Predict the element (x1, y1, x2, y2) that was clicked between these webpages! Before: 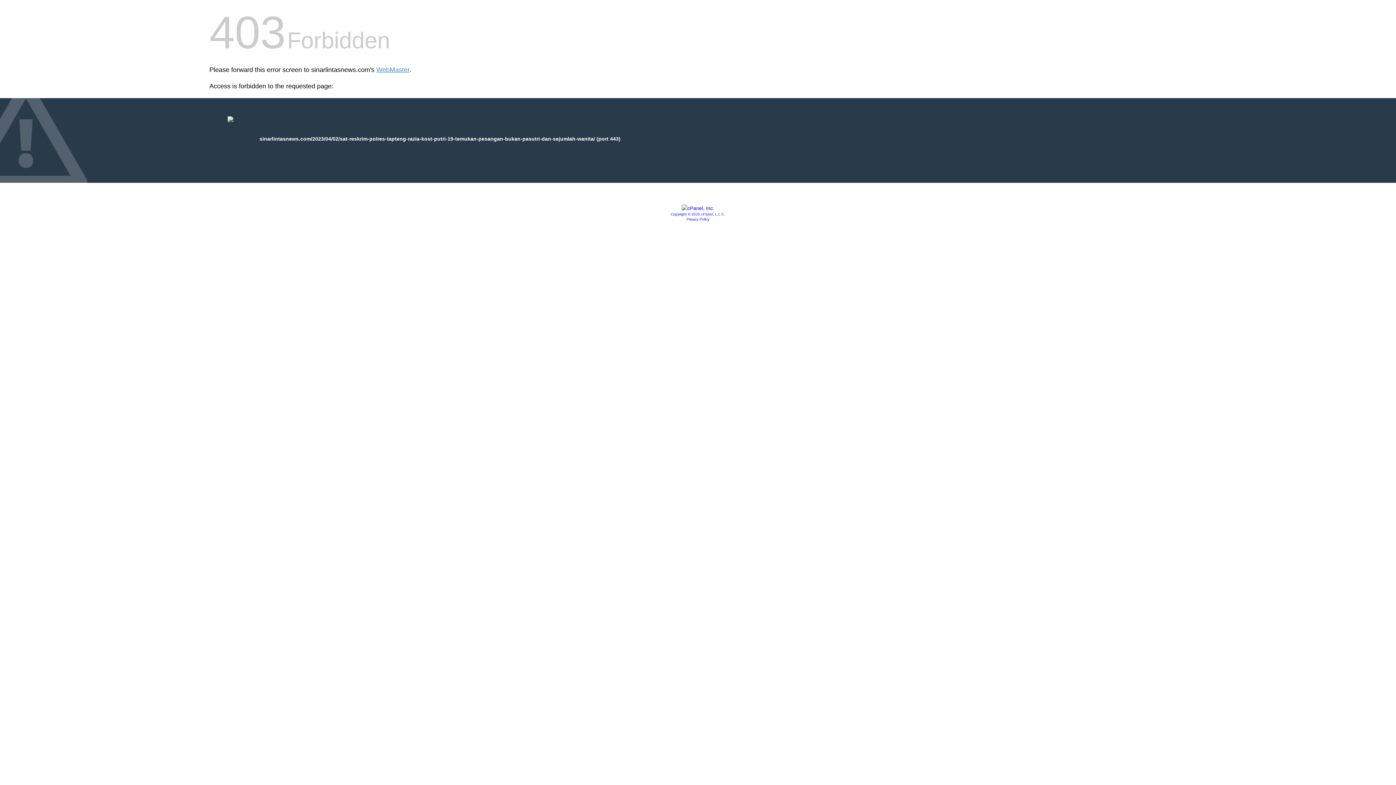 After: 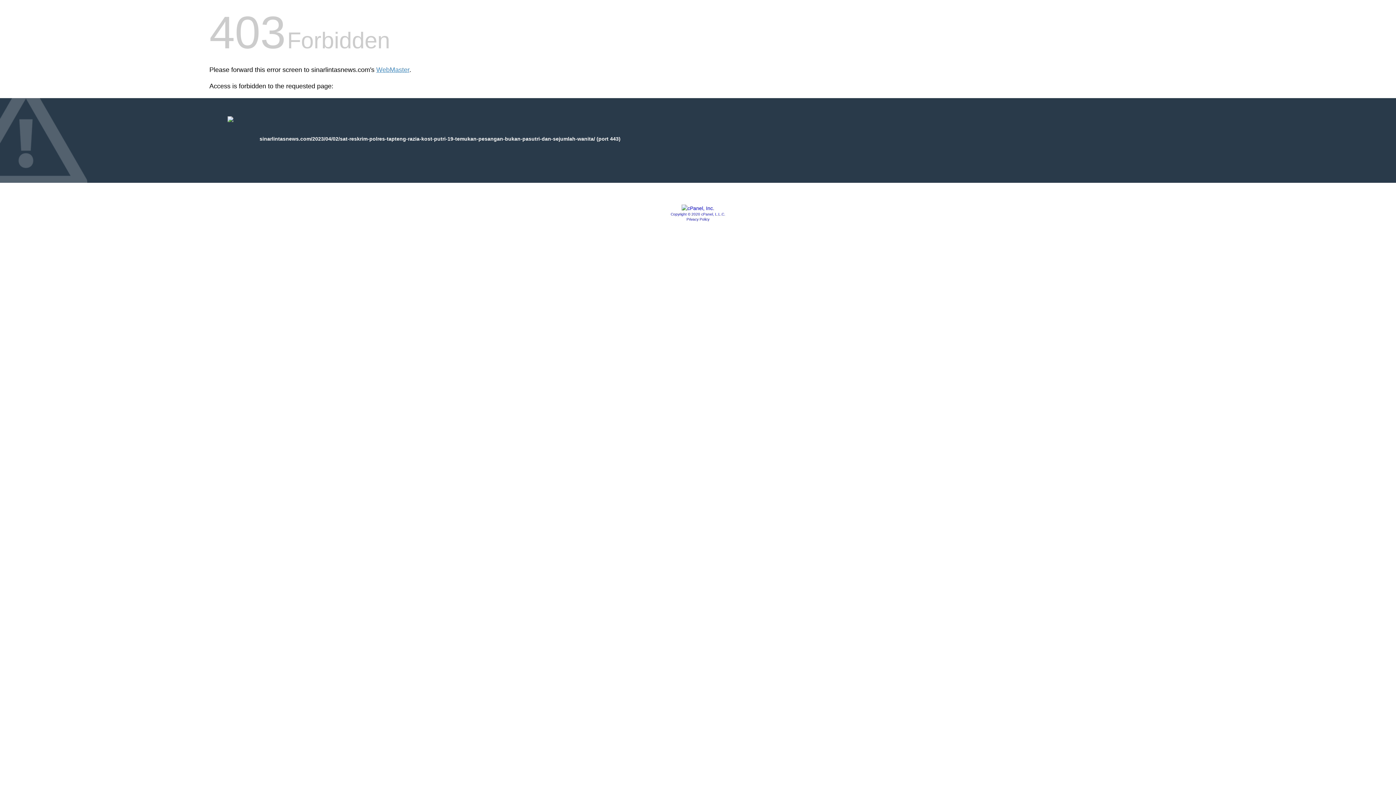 Action: bbox: (686, 217, 709, 221) label: Privacy Policy